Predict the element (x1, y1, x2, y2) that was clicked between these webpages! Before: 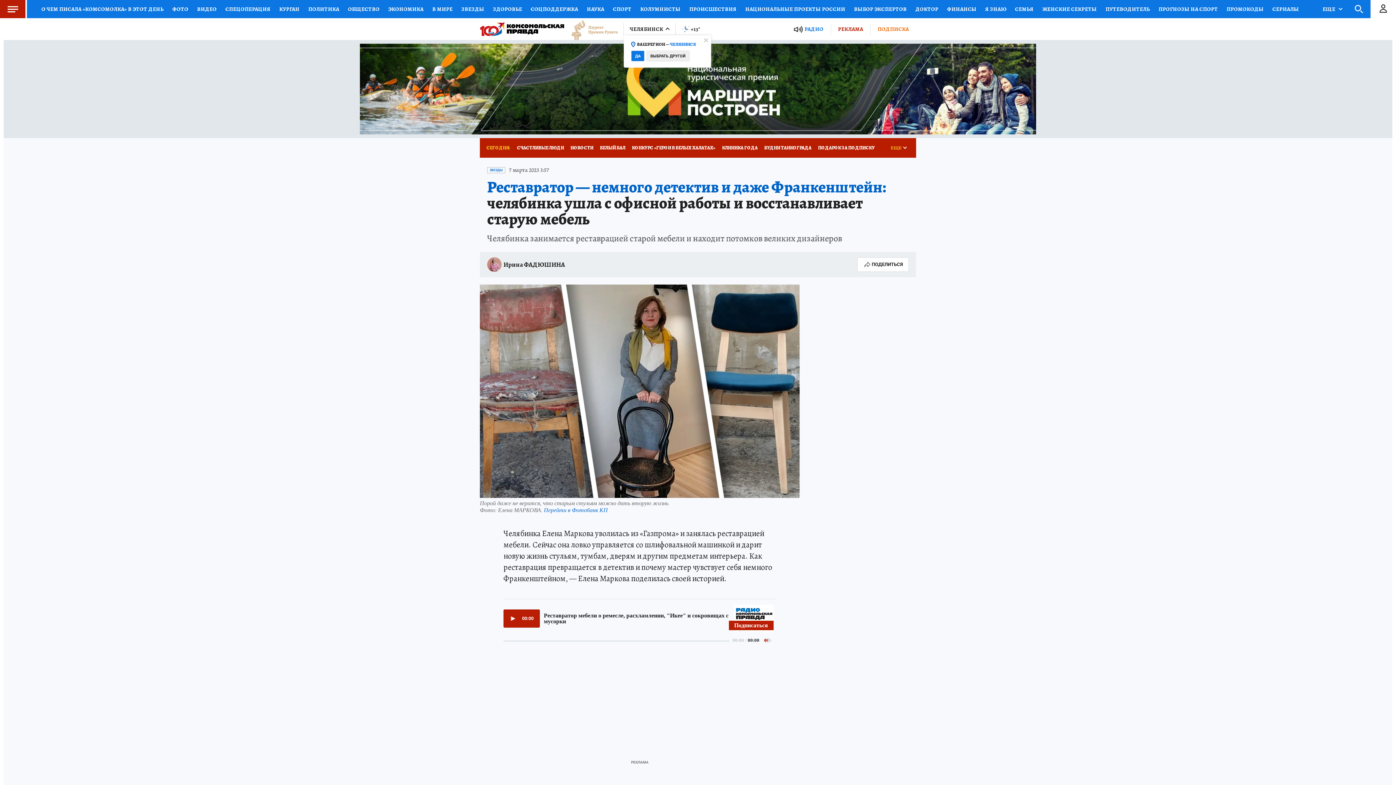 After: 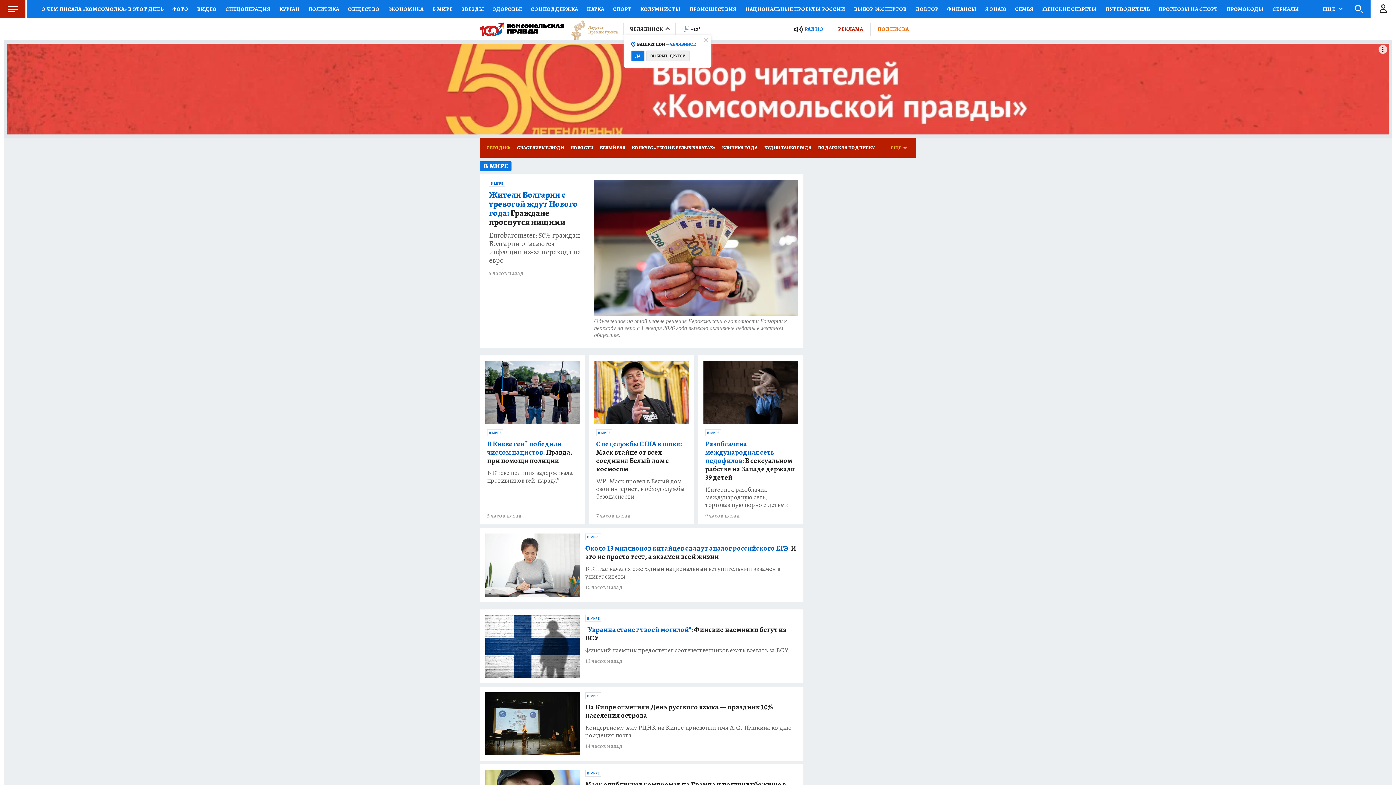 Action: label: В МИРЕ bbox: (428, 0, 457, 18)